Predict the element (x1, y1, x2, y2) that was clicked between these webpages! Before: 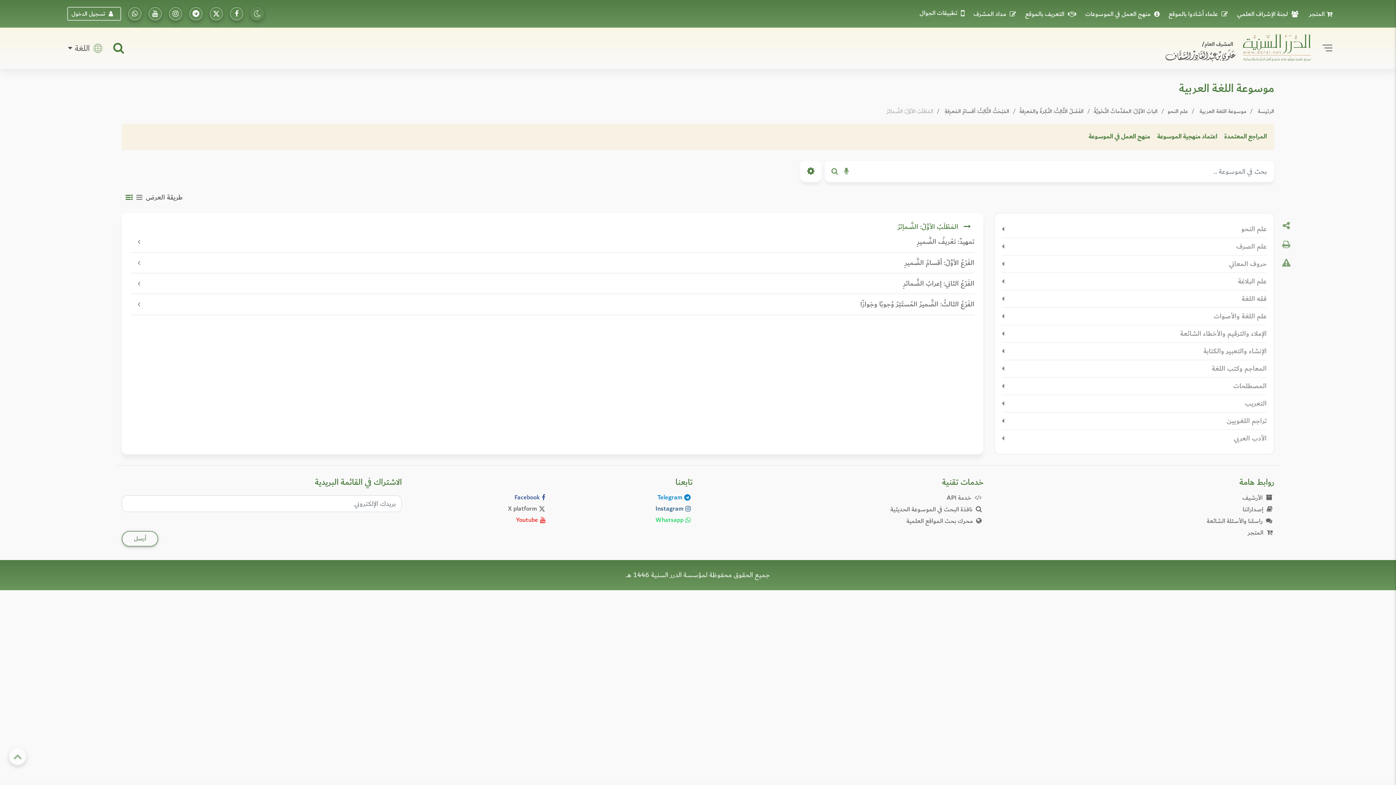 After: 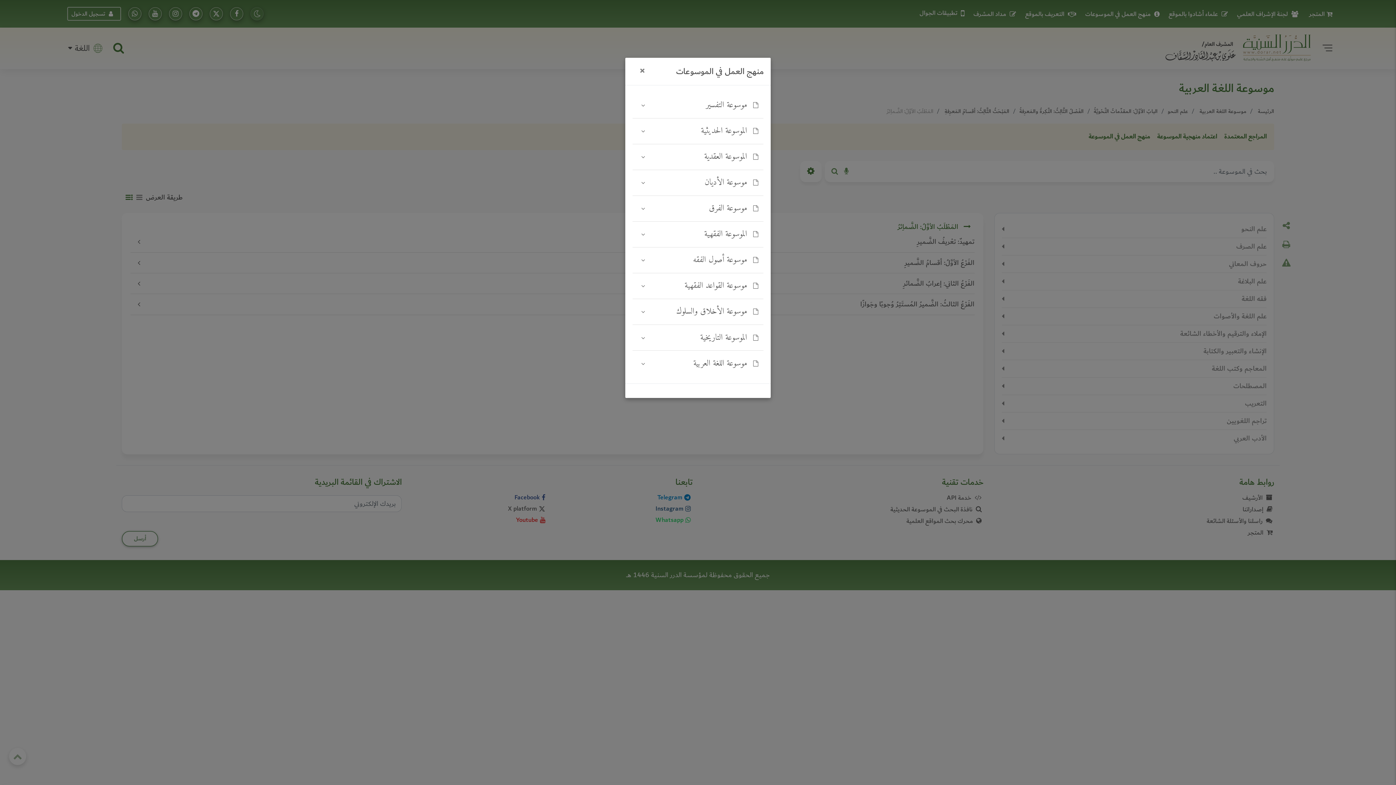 Action: label: منهج العمل في الموسوعات bbox: (1083, 8, 1165, 19)